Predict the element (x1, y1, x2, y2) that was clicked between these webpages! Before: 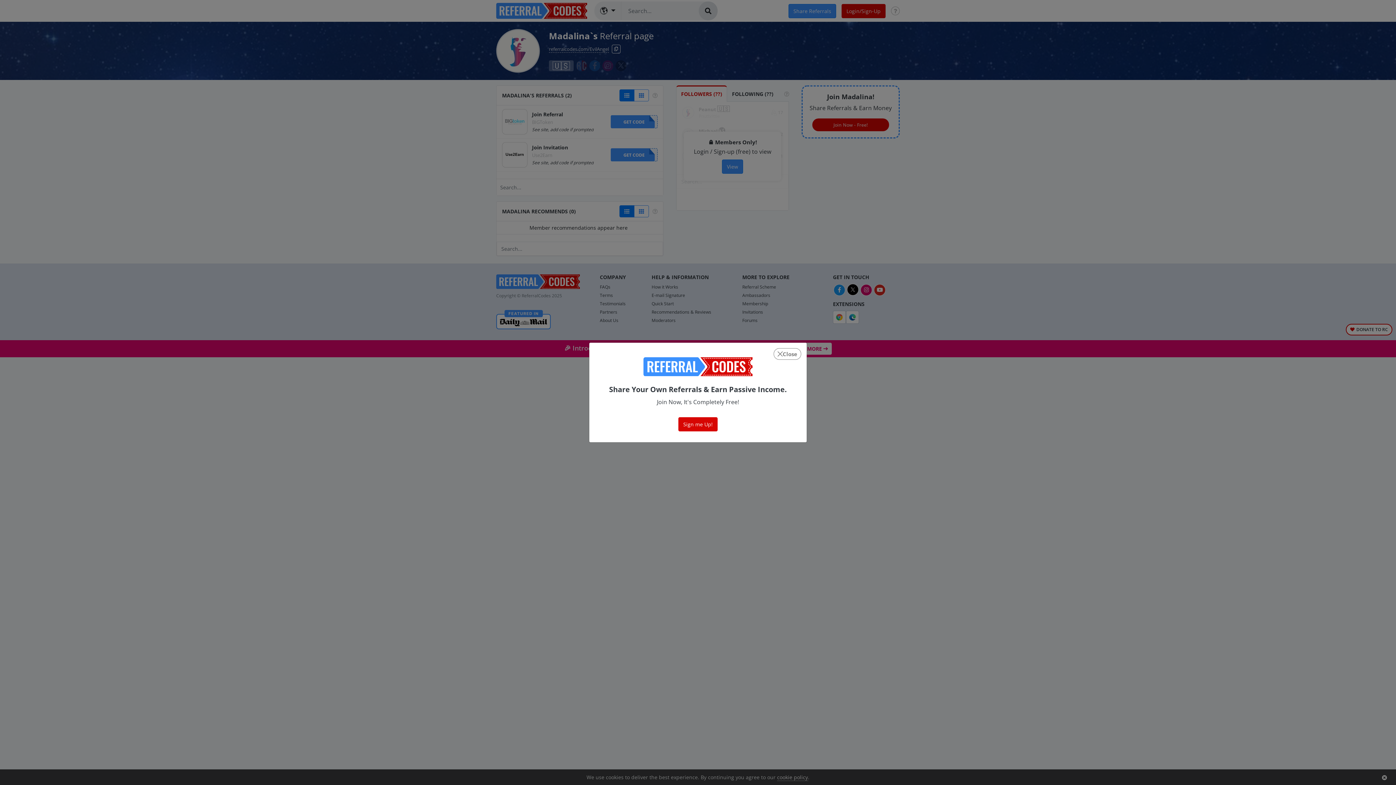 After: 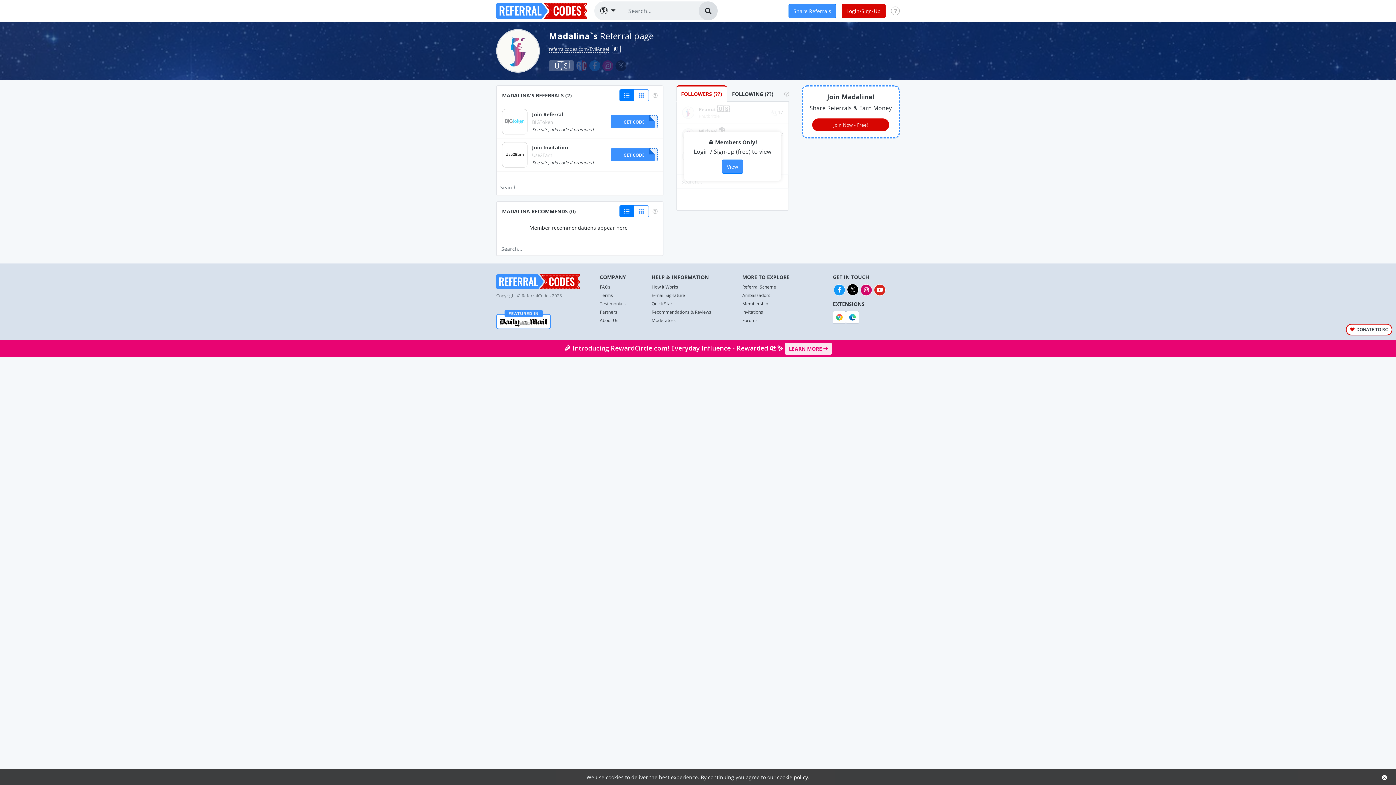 Action: bbox: (773, 348, 801, 360) label: Close